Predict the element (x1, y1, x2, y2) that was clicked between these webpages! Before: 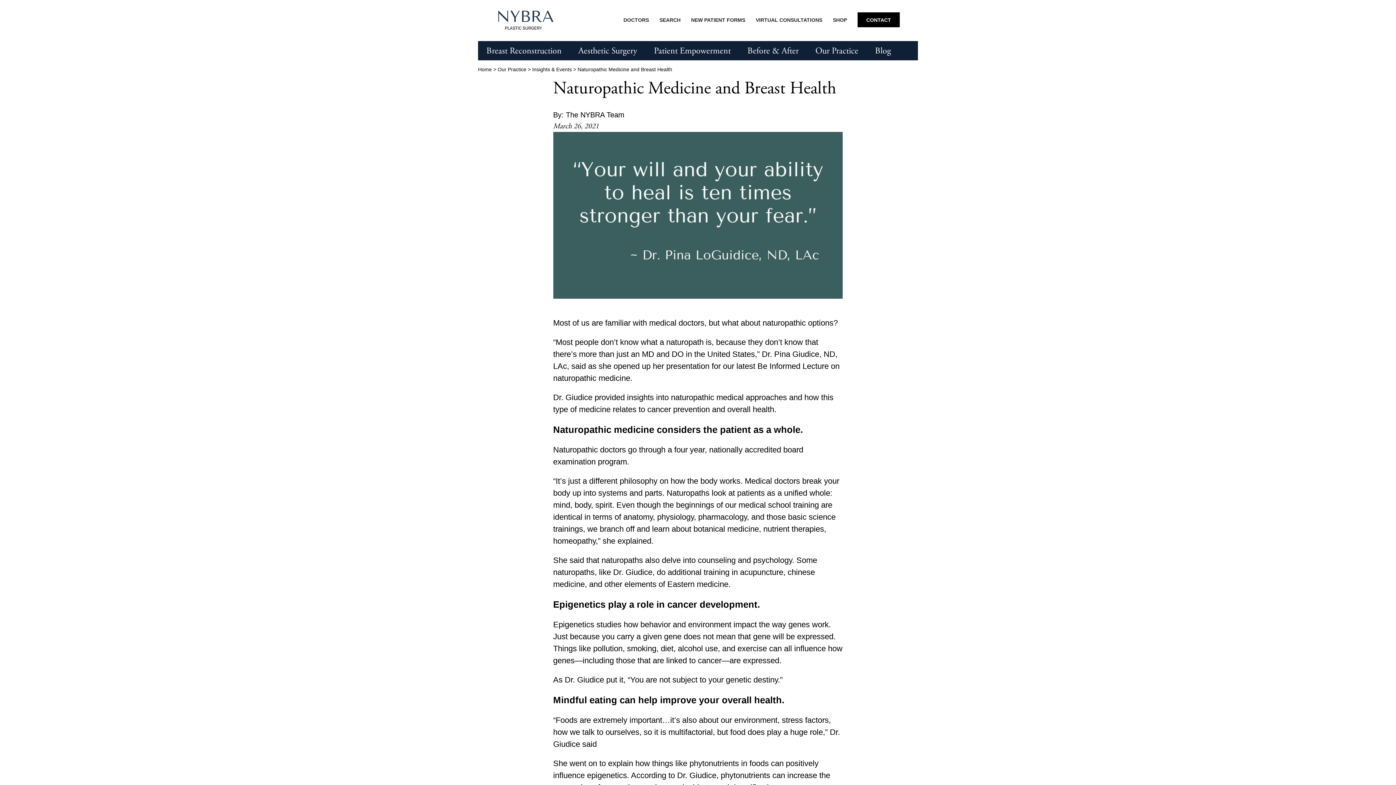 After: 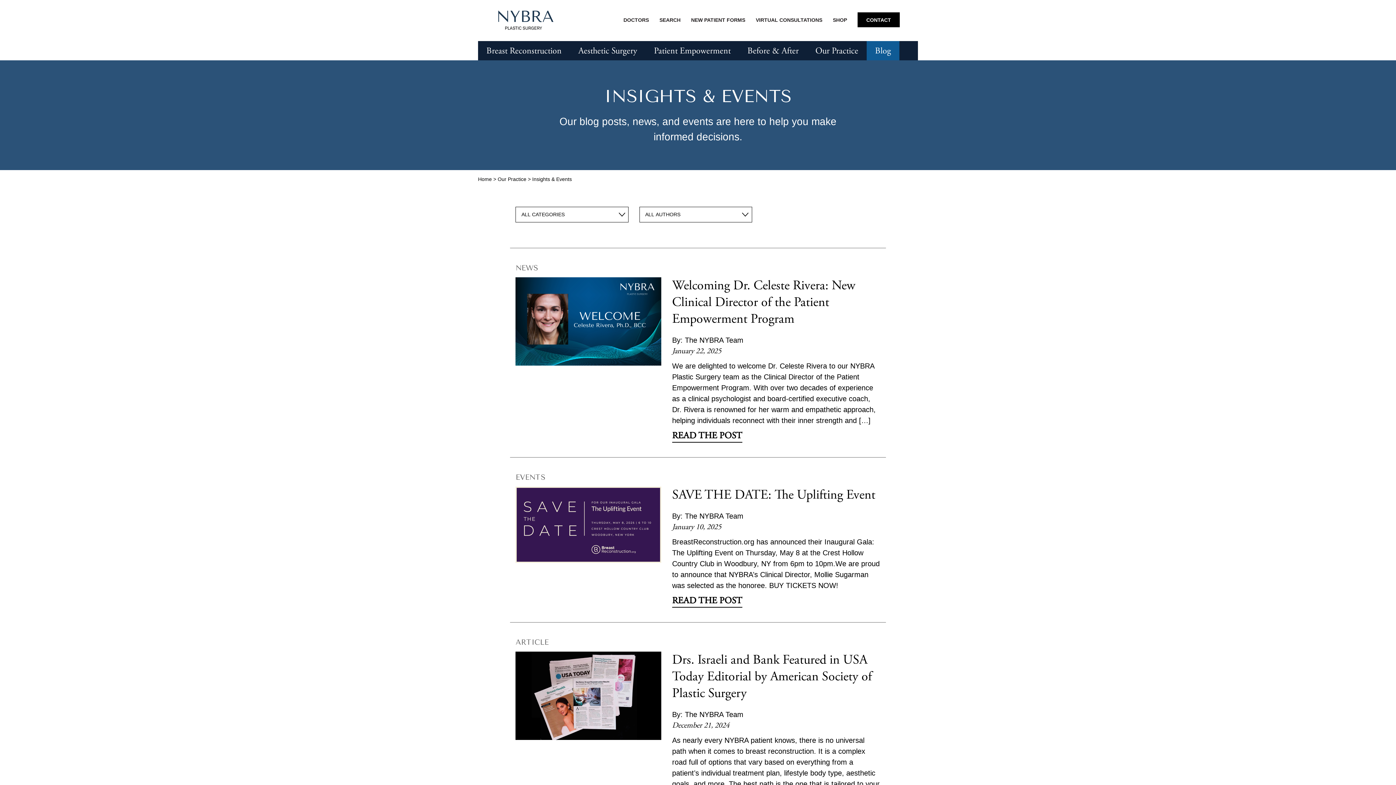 Action: label: Blog bbox: (866, 41, 899, 60)